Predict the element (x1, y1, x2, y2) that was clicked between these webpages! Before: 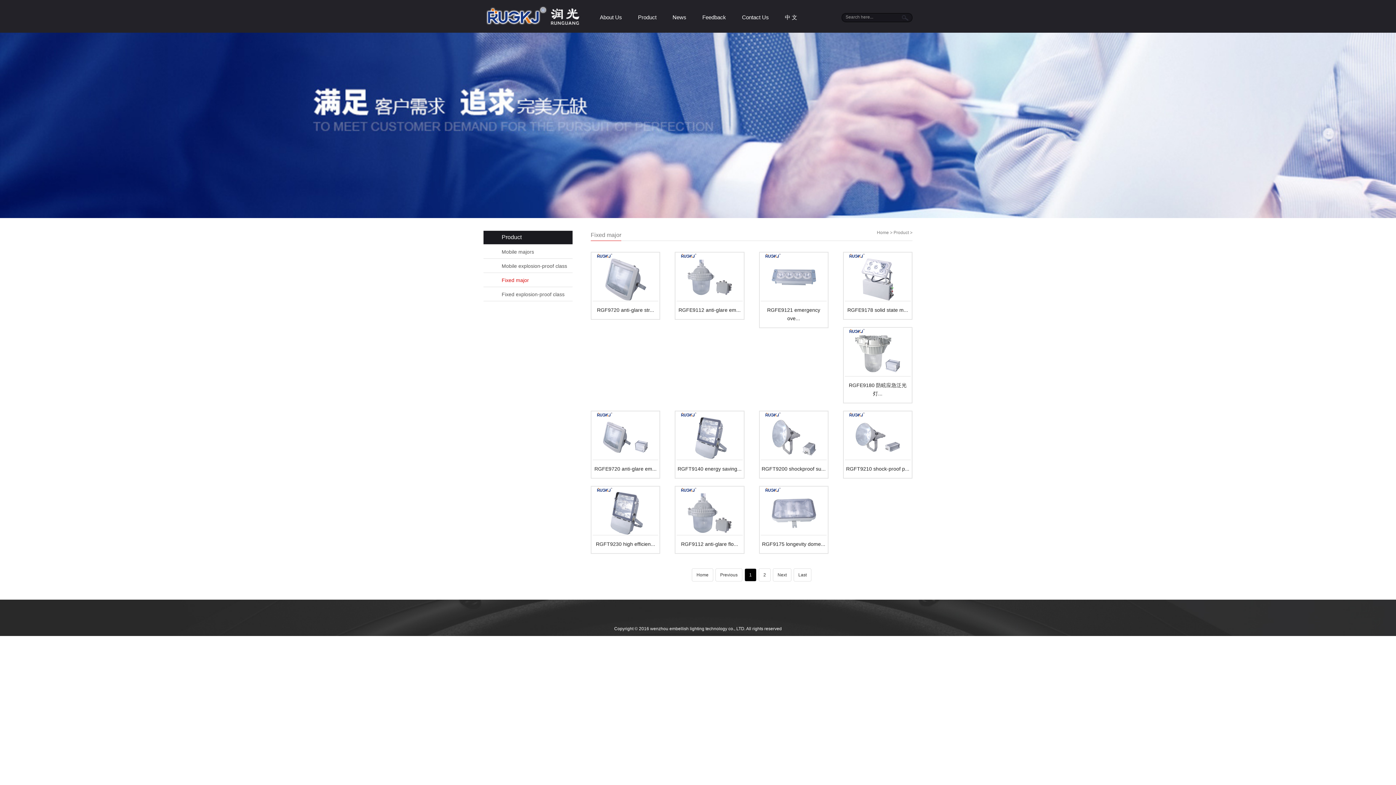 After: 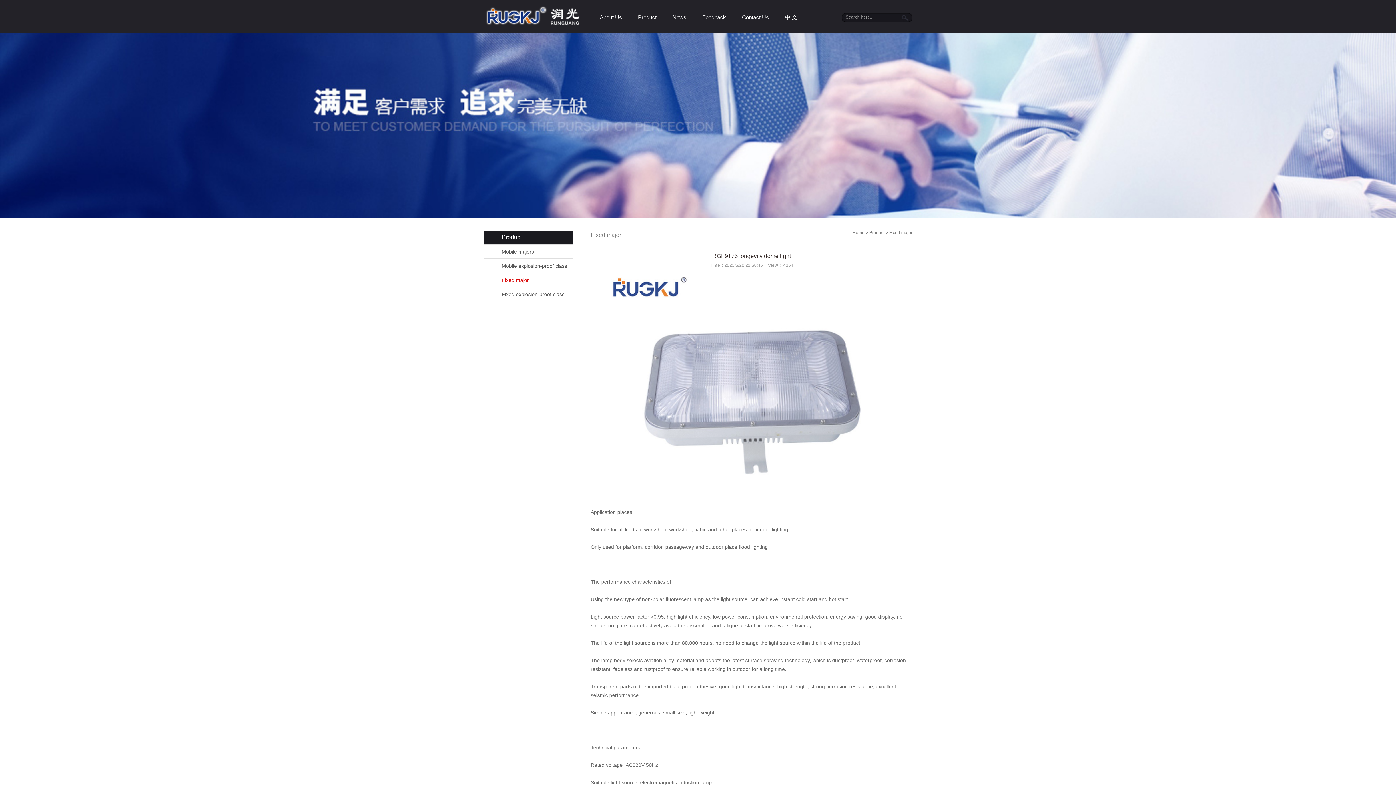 Action: bbox: (760, 487, 826, 535)